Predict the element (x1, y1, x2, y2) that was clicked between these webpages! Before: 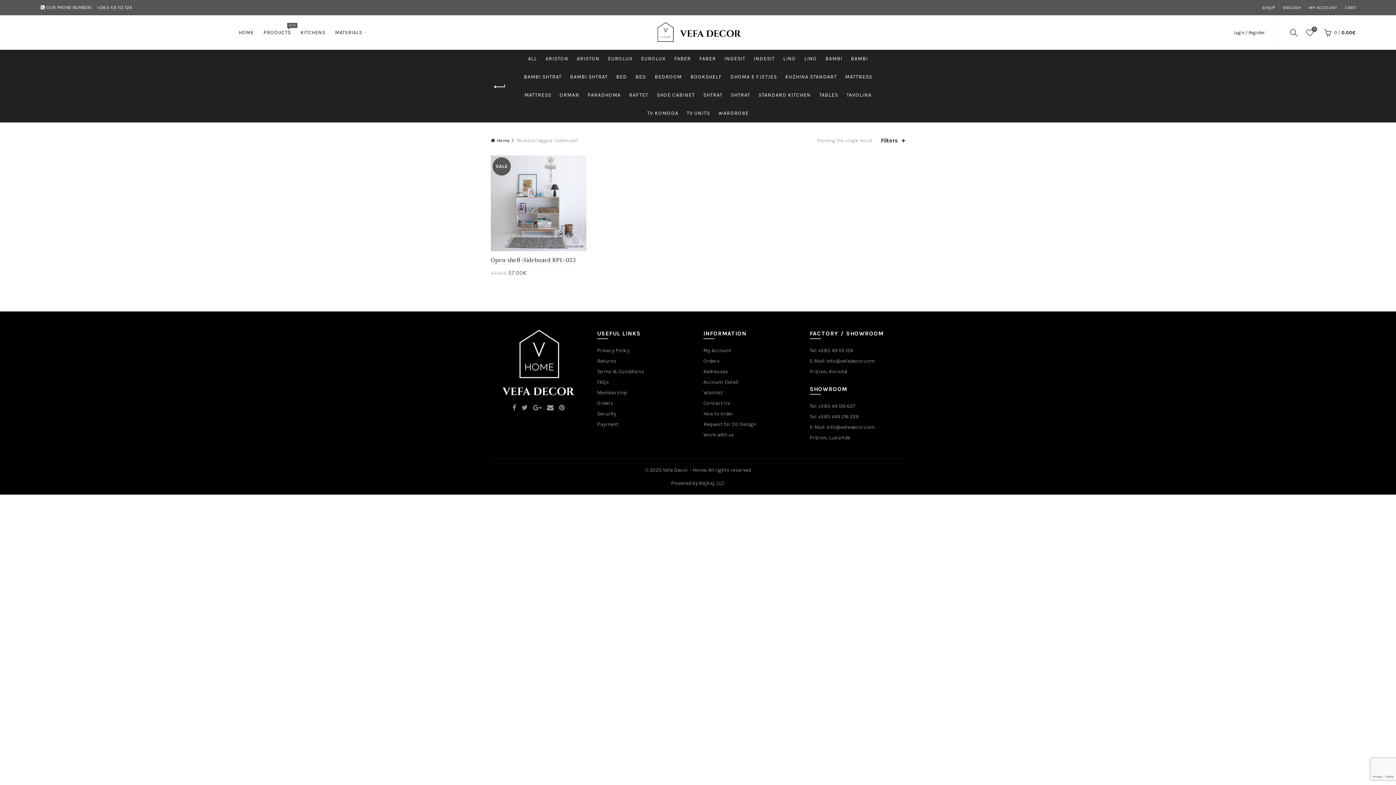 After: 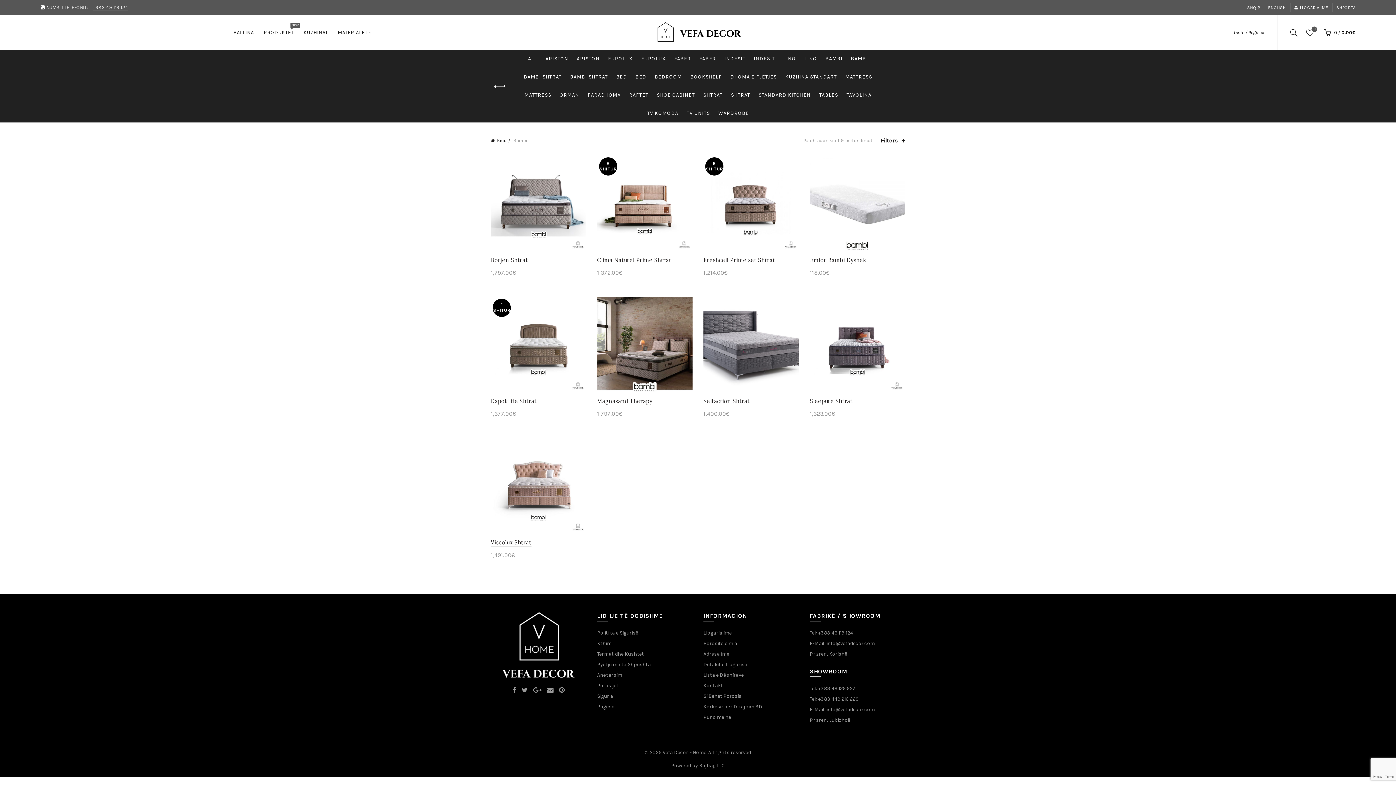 Action: bbox: (847, 49, 871, 68) label: BAMBI